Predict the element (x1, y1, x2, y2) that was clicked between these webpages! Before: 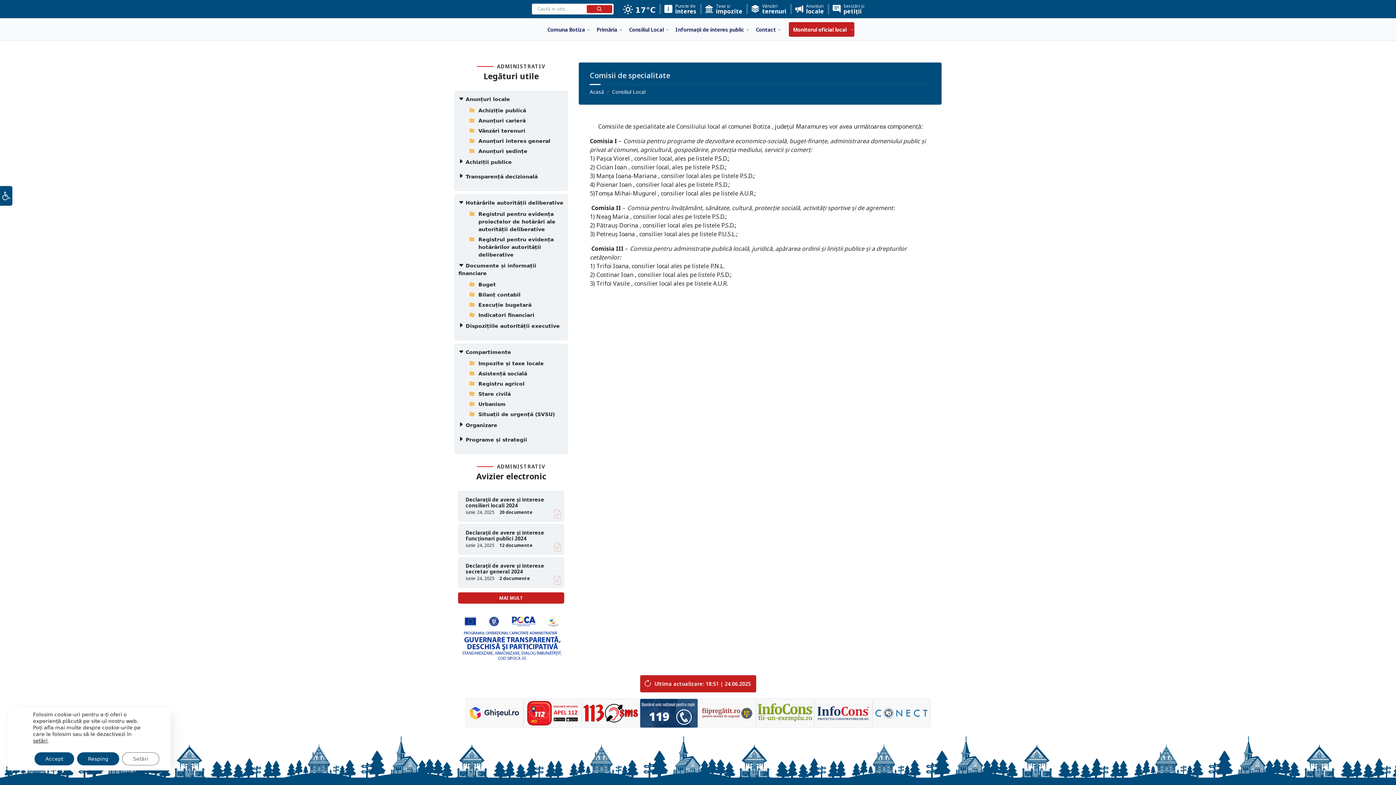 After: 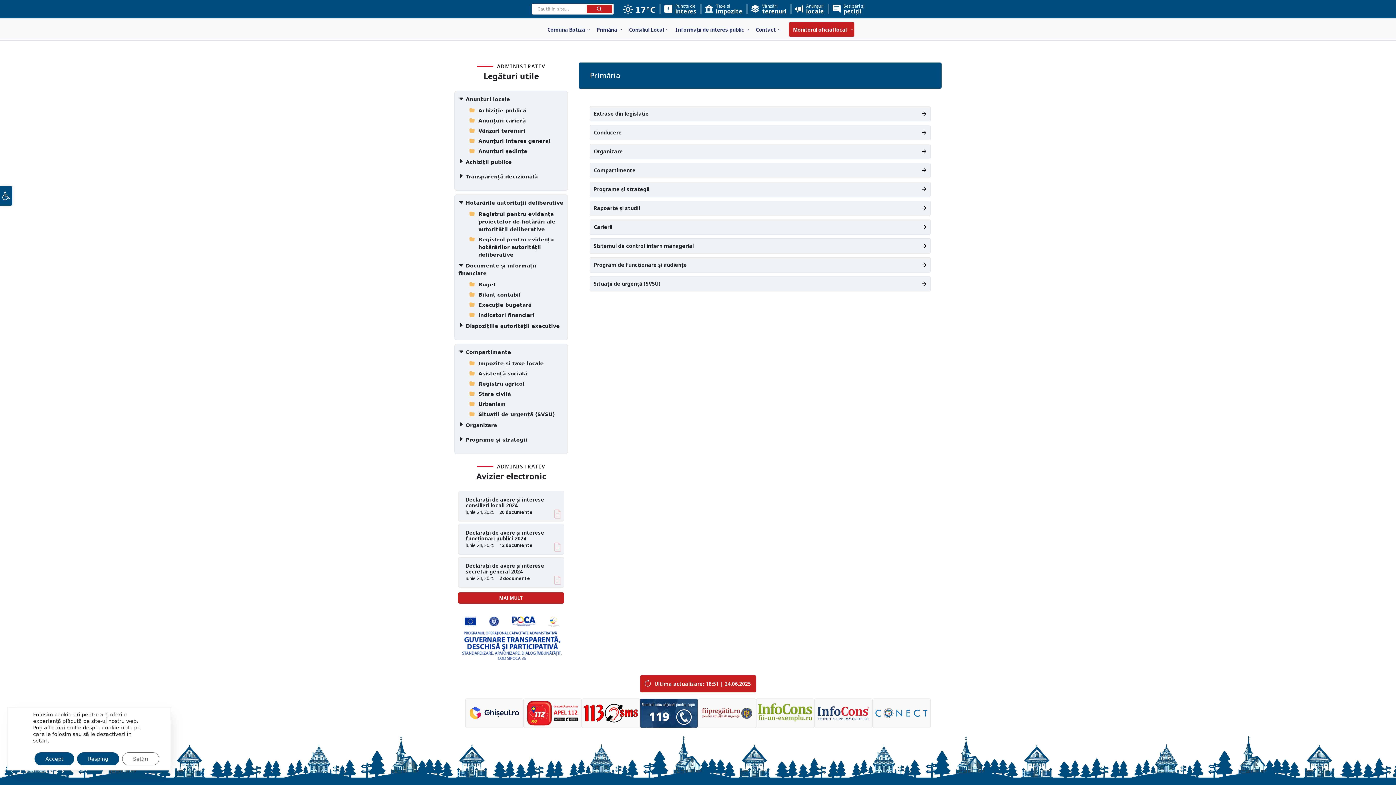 Action: bbox: (591, 22, 623, 36) label: Primăria